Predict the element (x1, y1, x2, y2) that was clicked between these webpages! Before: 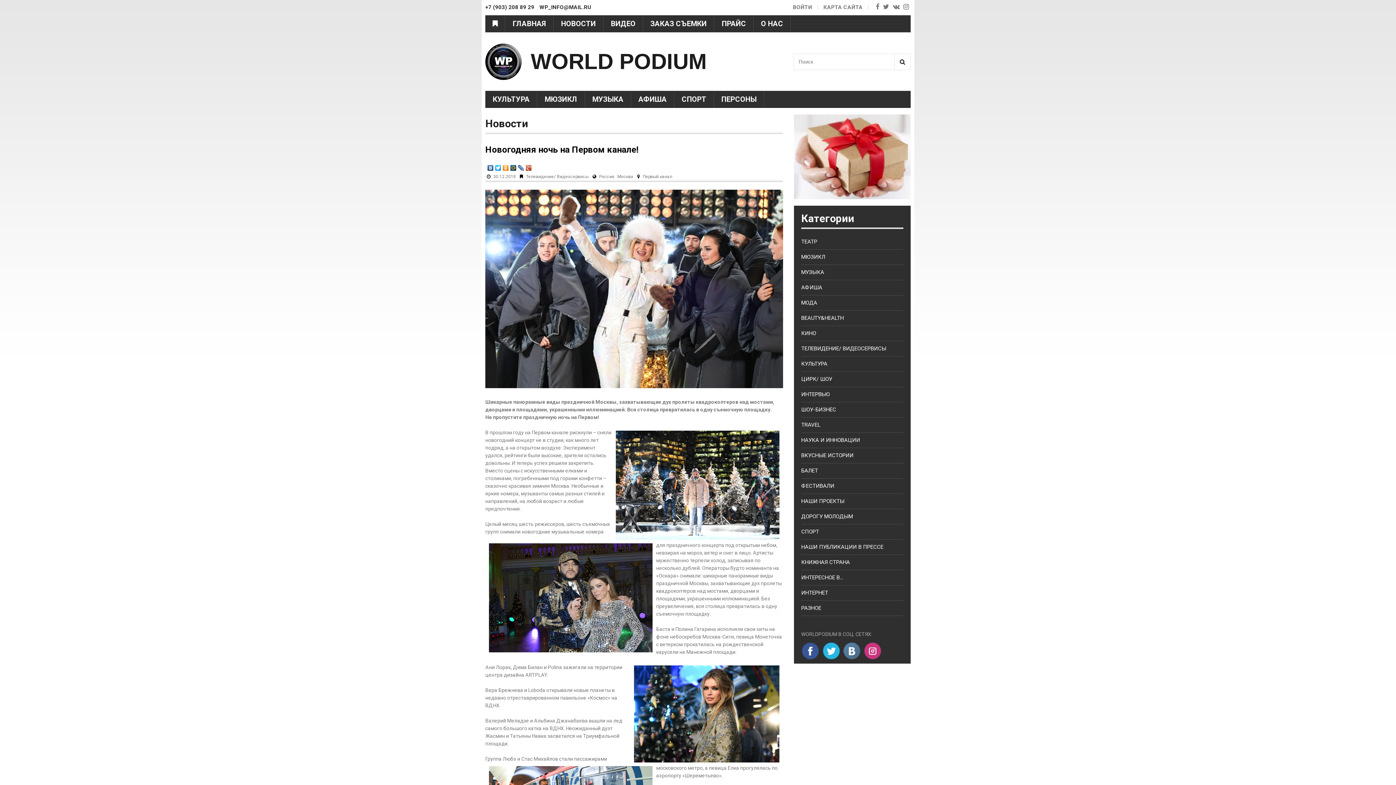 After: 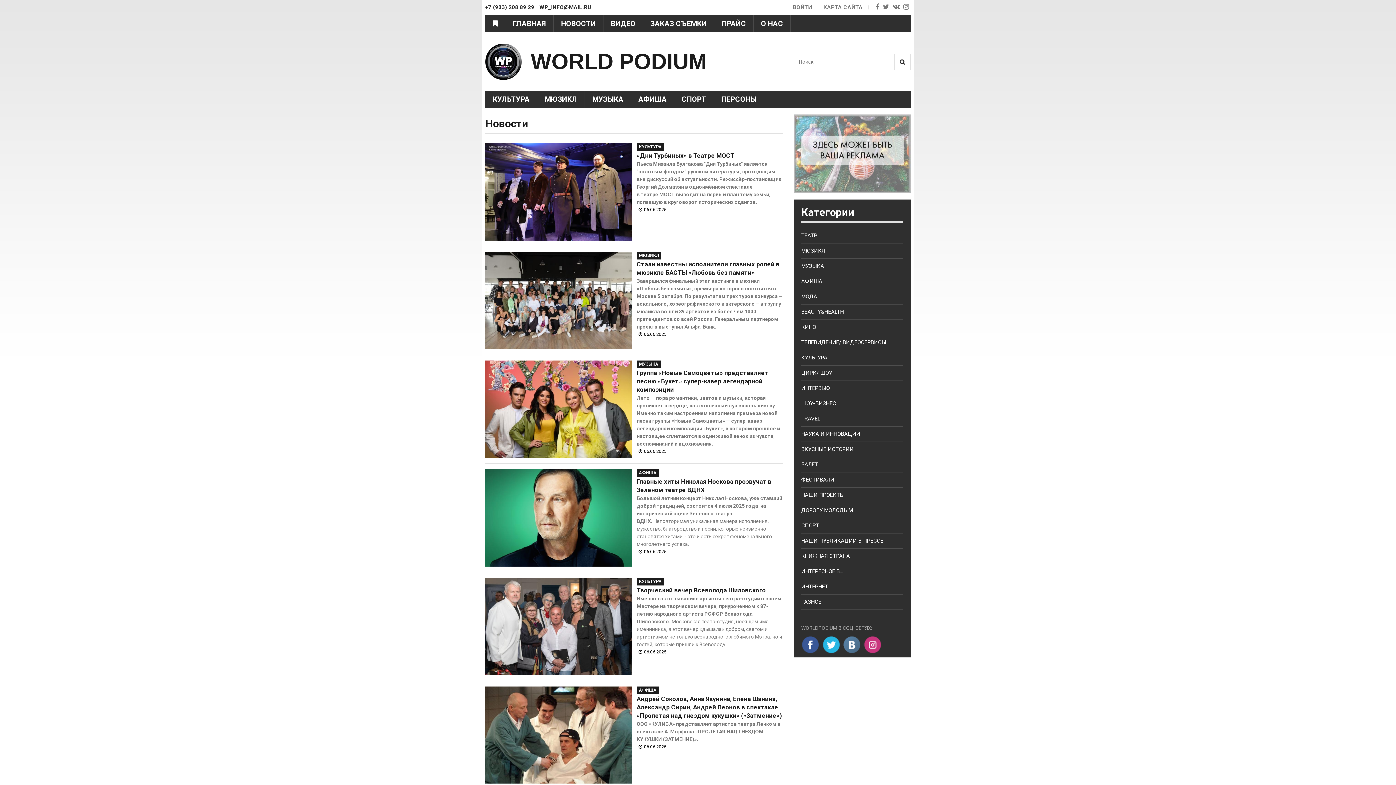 Action: bbox: (553, 15, 603, 32) label: НОВОСТИ